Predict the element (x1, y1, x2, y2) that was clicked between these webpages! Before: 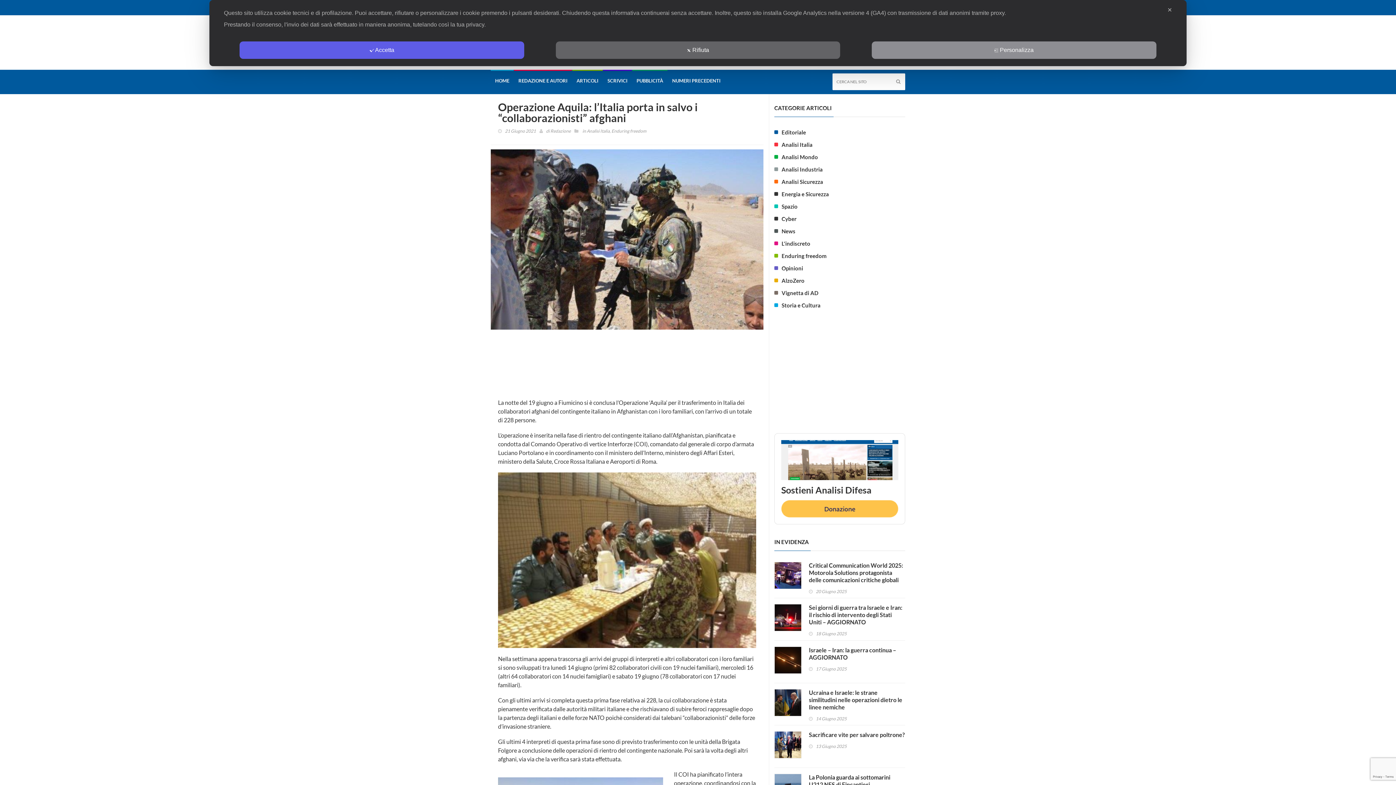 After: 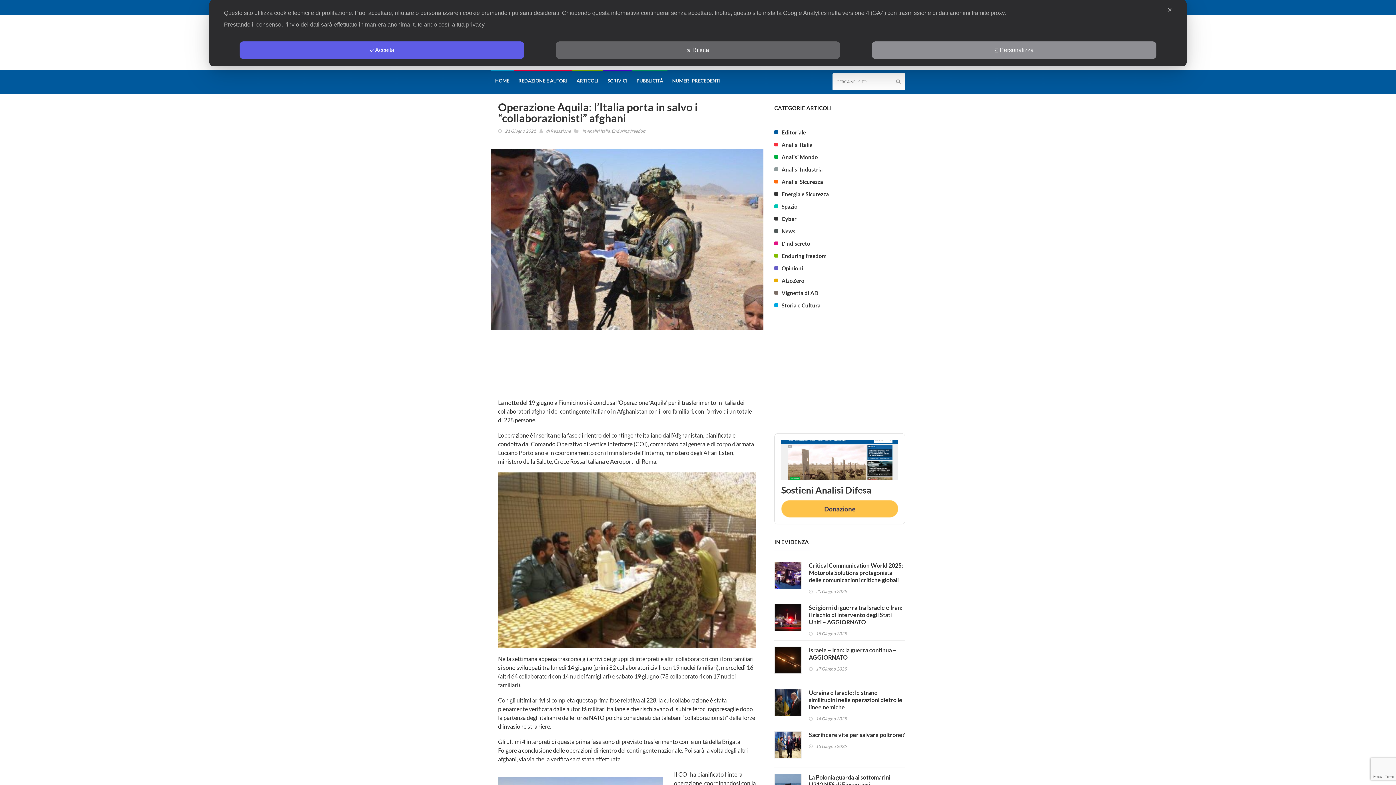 Action: bbox: (668, 69, 725, 91) label: NUMERI PRECEDENTI